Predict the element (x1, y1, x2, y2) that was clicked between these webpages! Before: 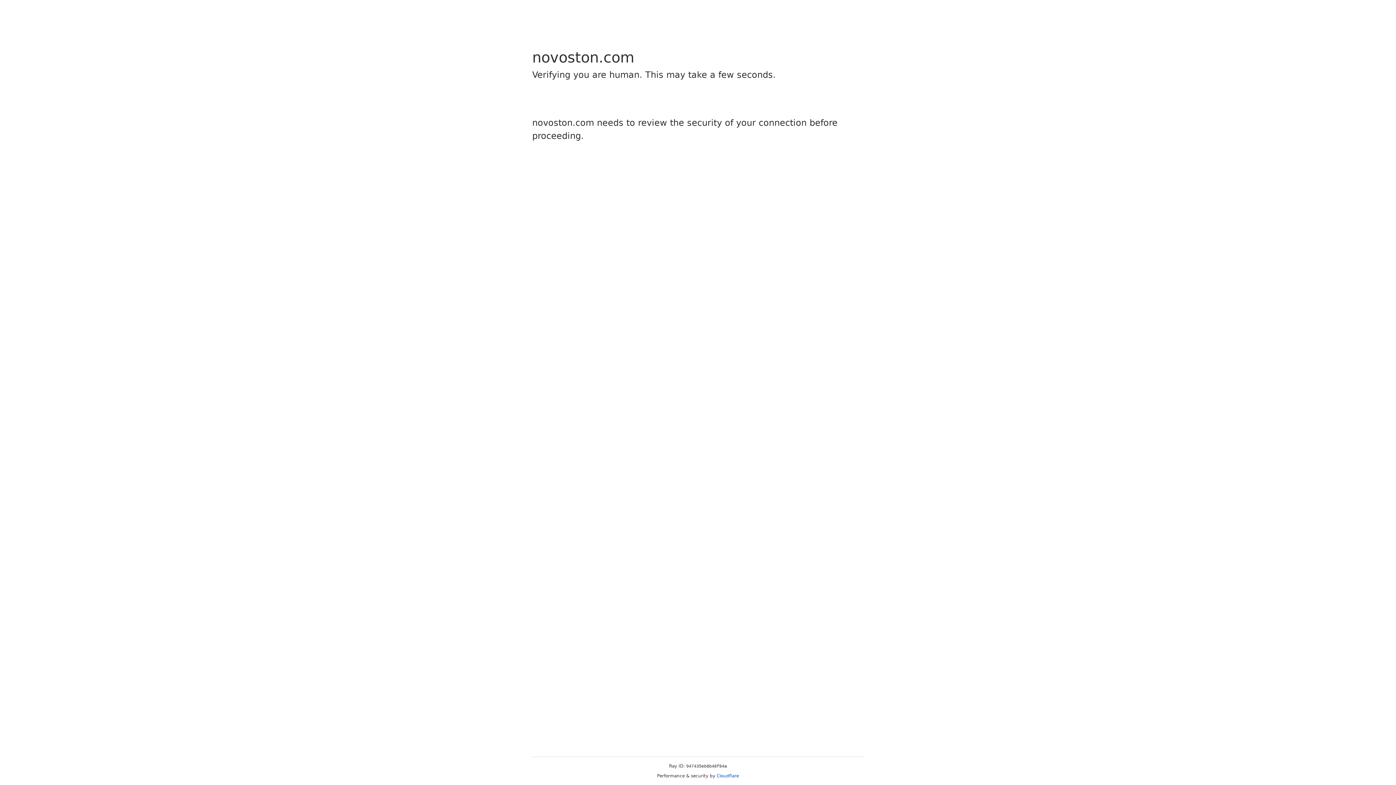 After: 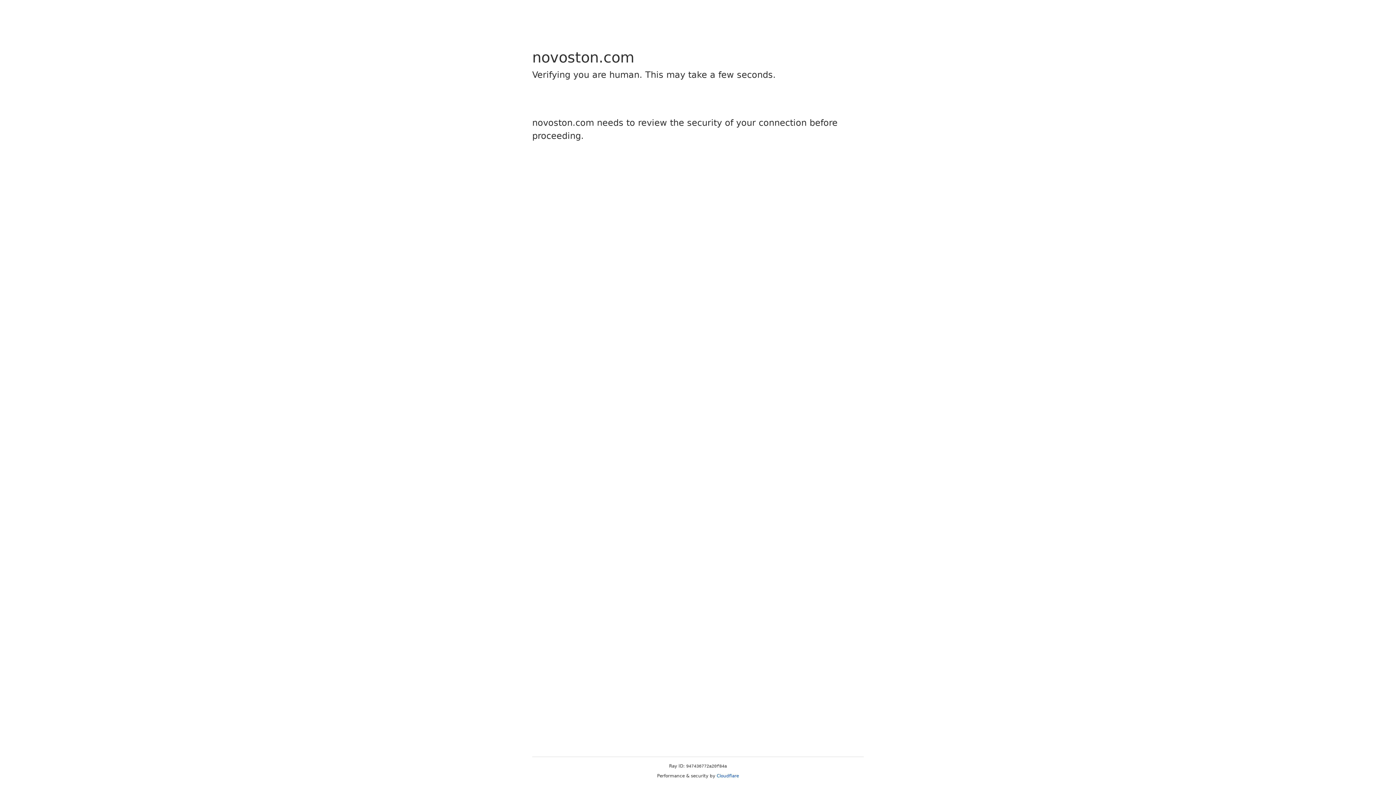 Action: bbox: (716, 773, 739, 778) label: Cloudflare